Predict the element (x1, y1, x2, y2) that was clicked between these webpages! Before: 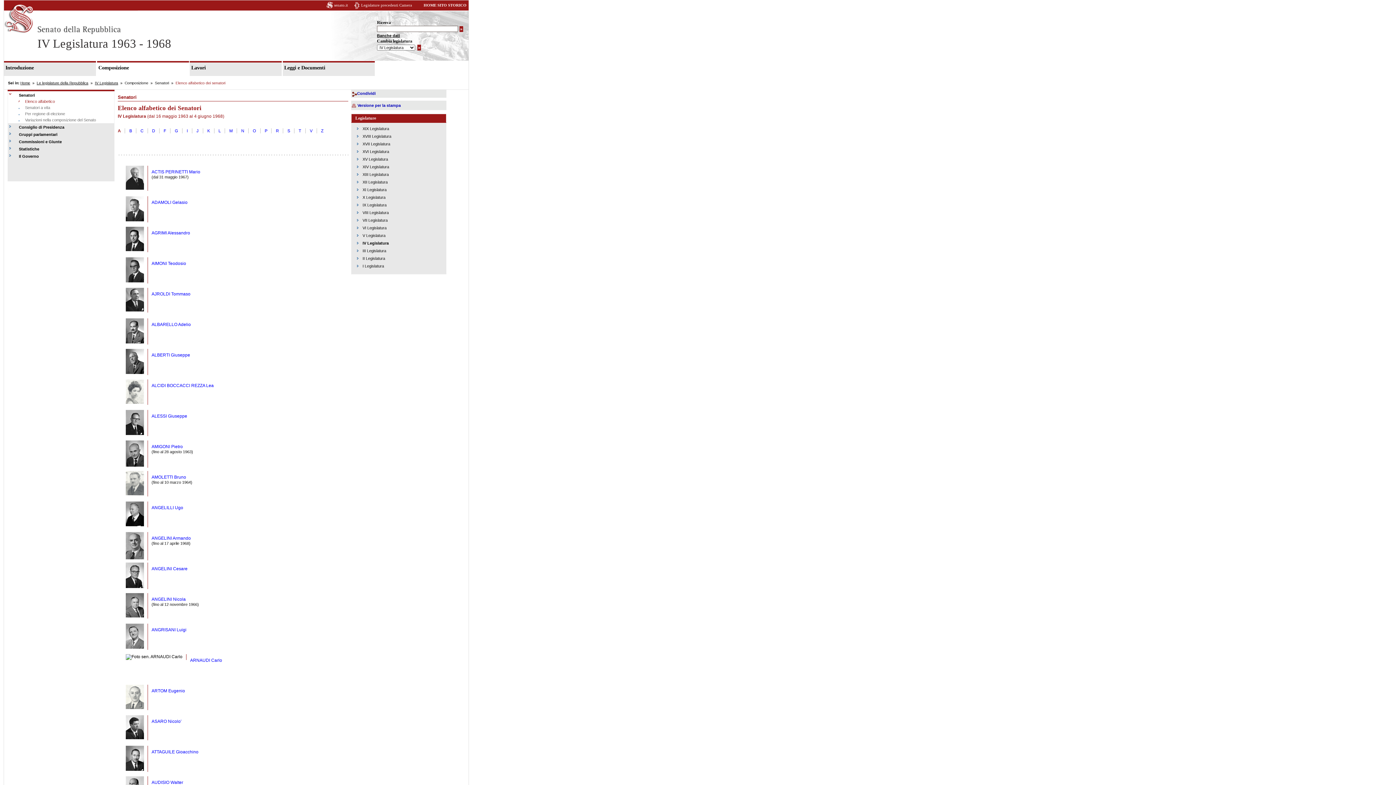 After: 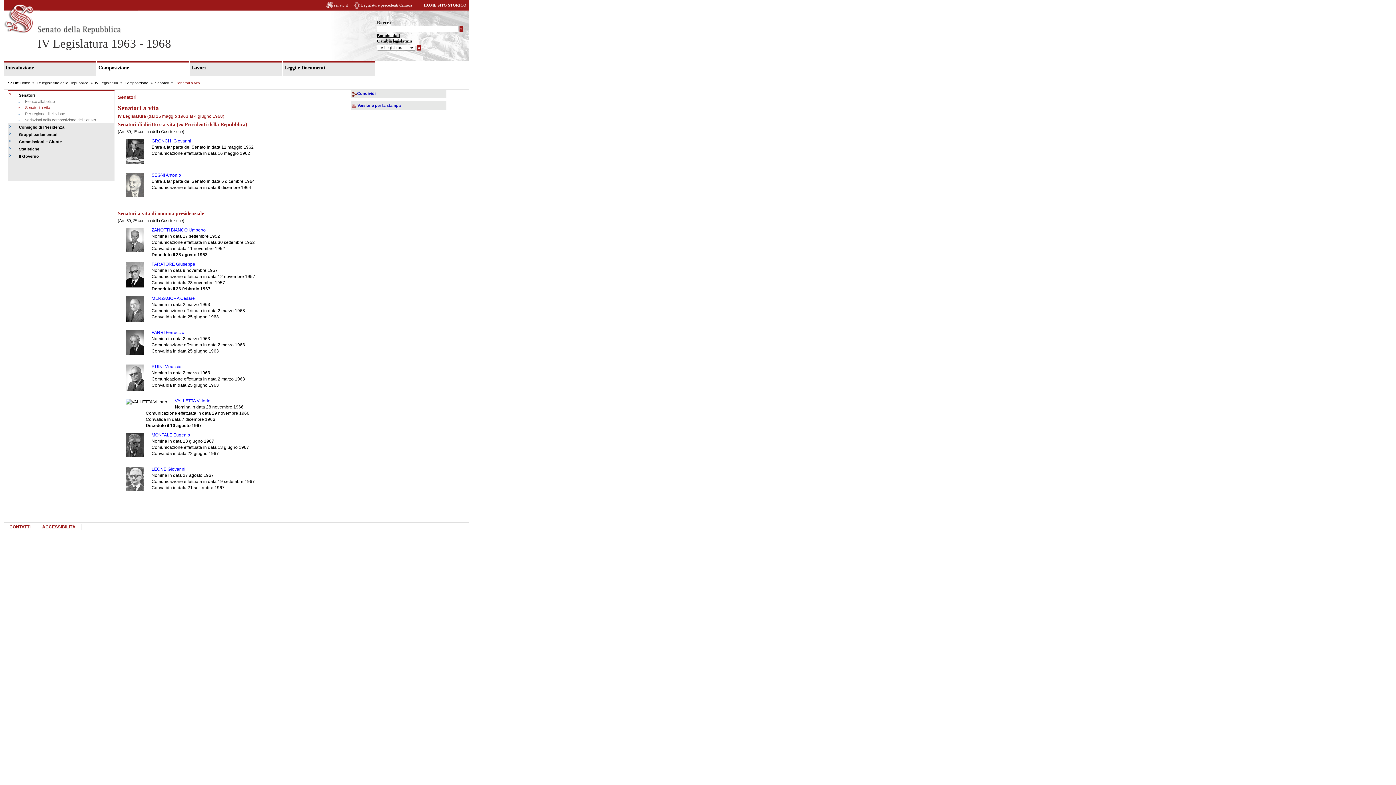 Action: label: Senatori a vita bbox: (18, 104, 106, 110)